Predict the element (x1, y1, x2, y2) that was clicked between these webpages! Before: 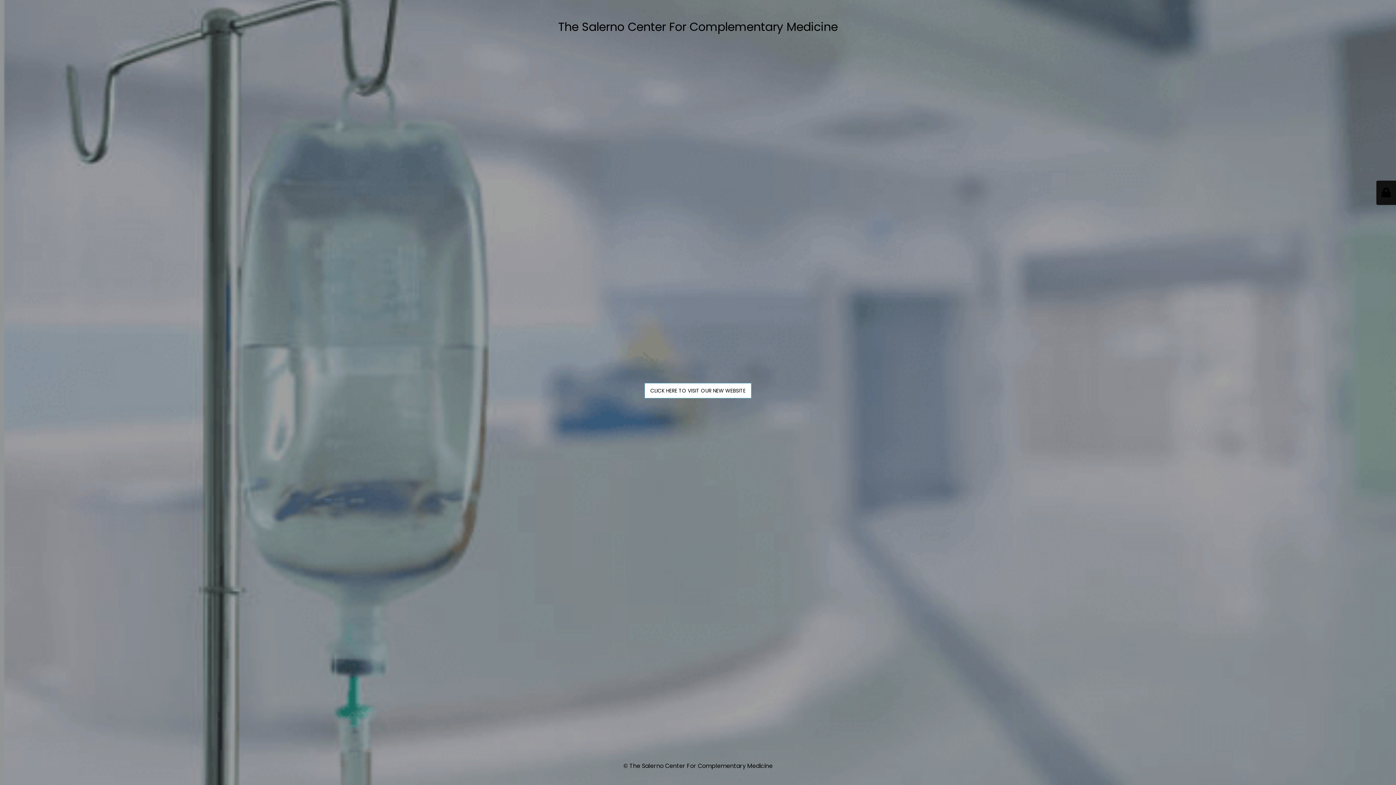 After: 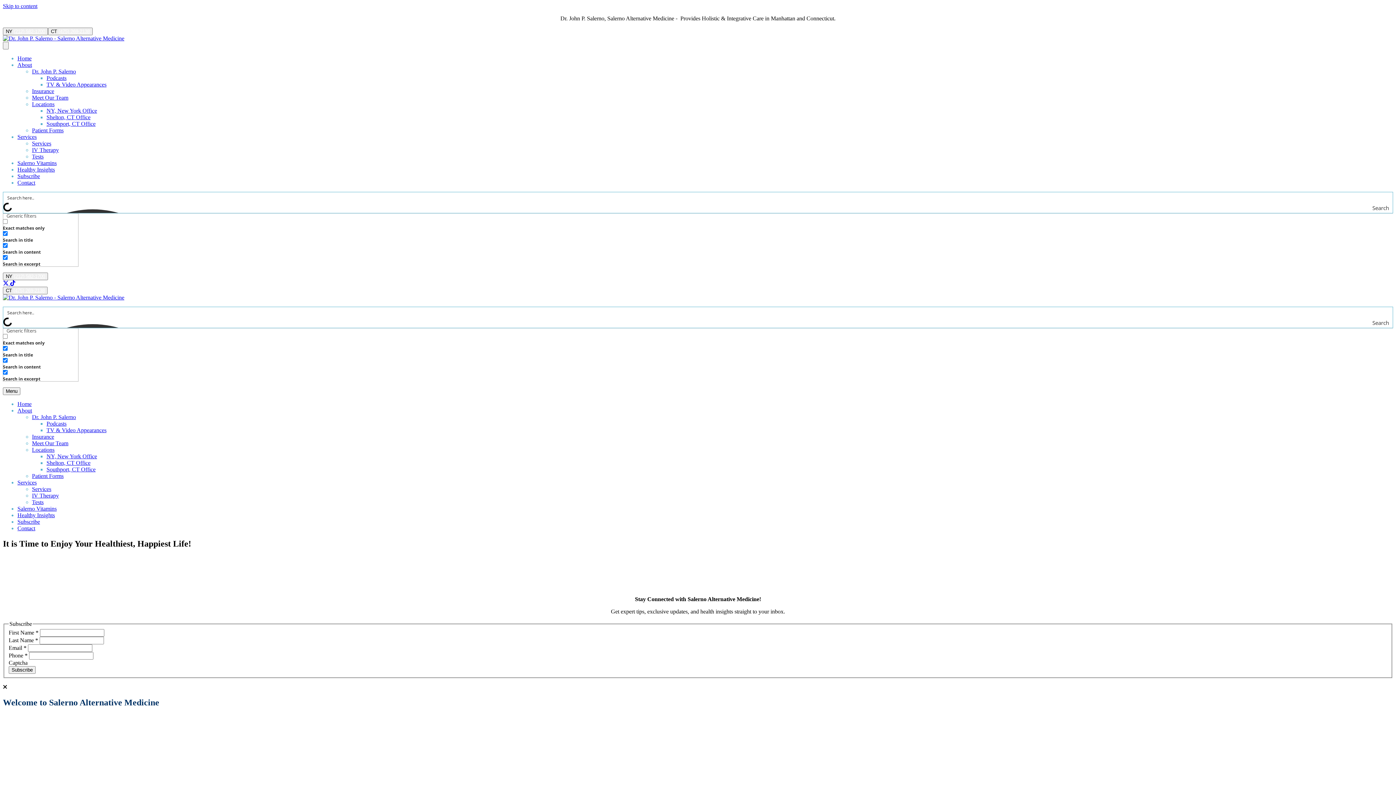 Action: label: CLICK HERE TO VISIT OUR NEW WEBSITE bbox: (644, 383, 751, 398)